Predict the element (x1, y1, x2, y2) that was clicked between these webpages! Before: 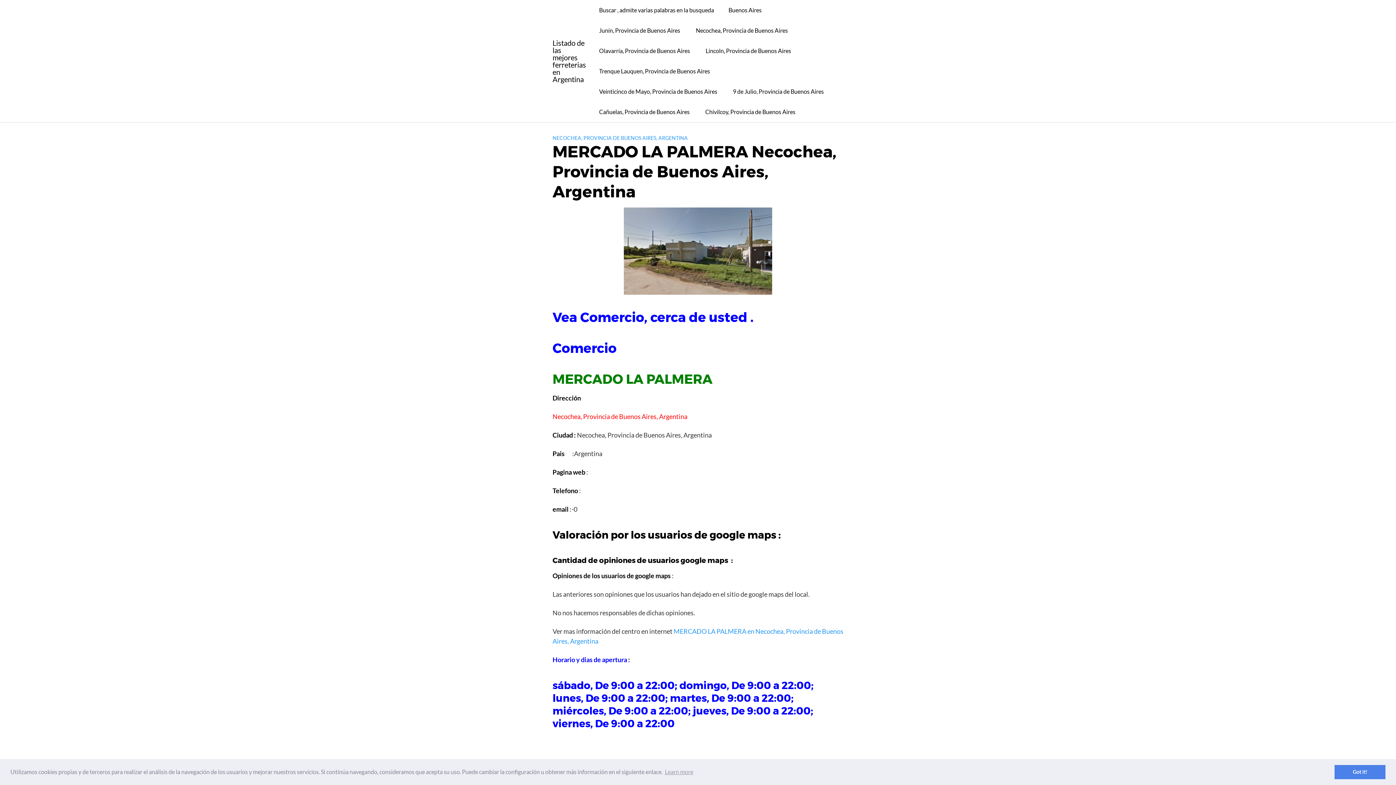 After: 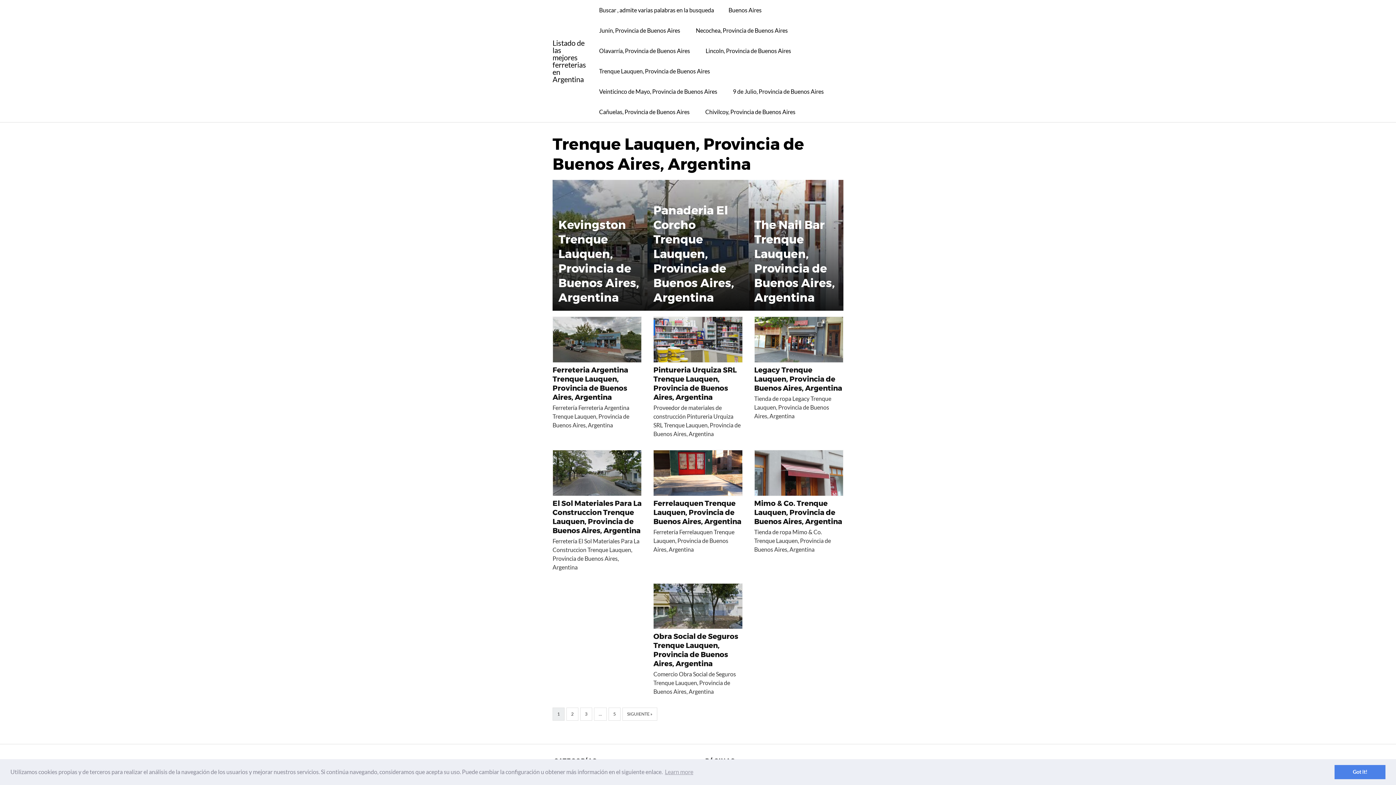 Action: bbox: (592, 61, 717, 81) label: Trenque Lauquen, Provincia de Buenos Aires